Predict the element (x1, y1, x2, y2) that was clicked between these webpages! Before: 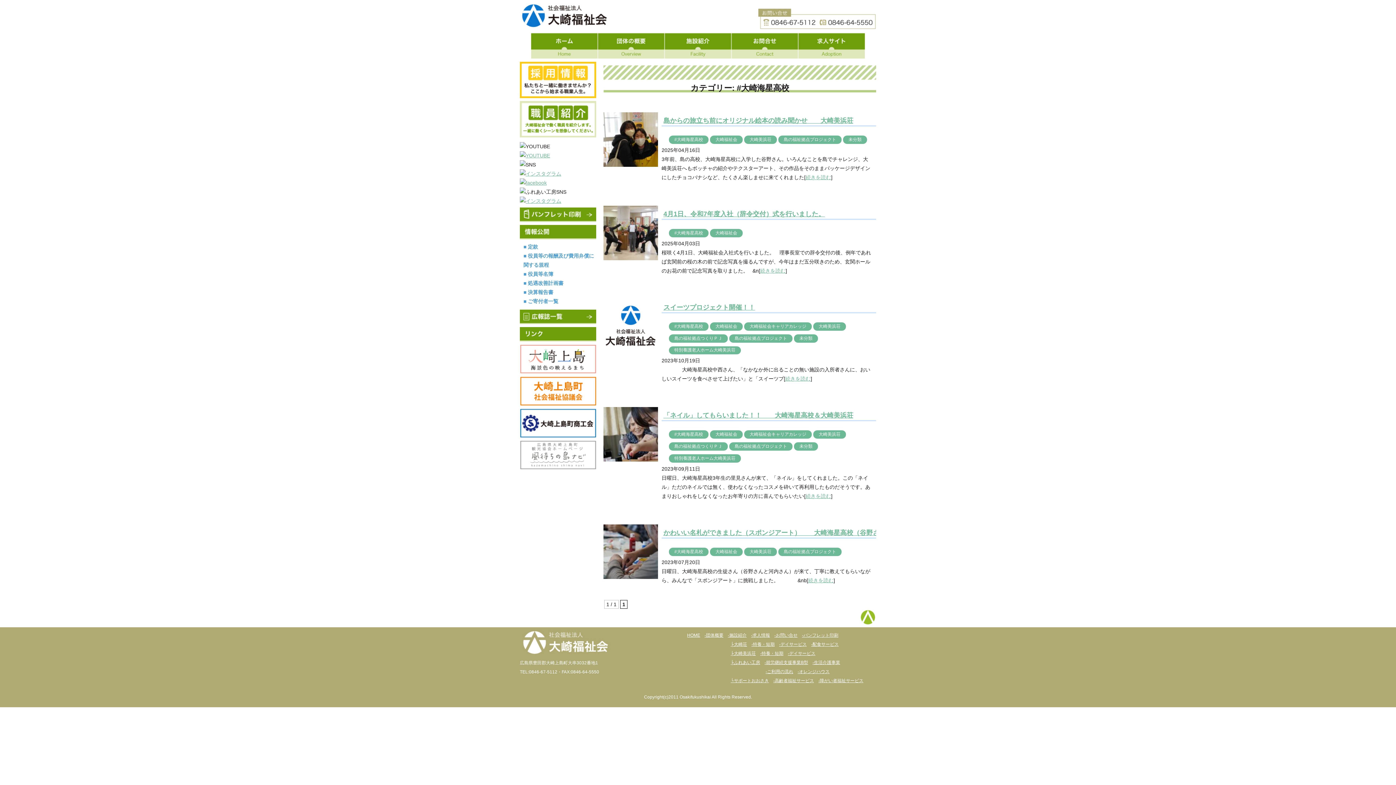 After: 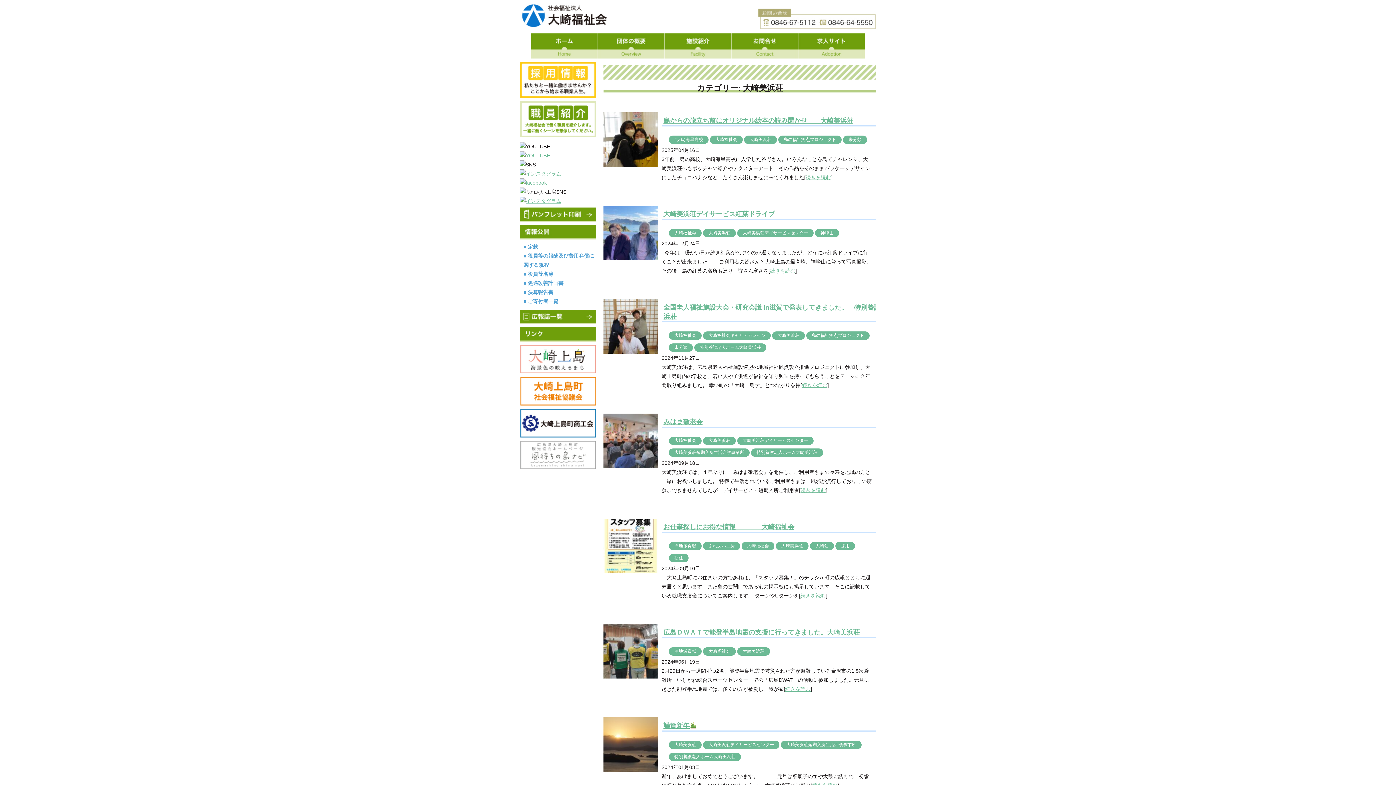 Action: bbox: (749, 549, 771, 554) label: 大崎美浜荘